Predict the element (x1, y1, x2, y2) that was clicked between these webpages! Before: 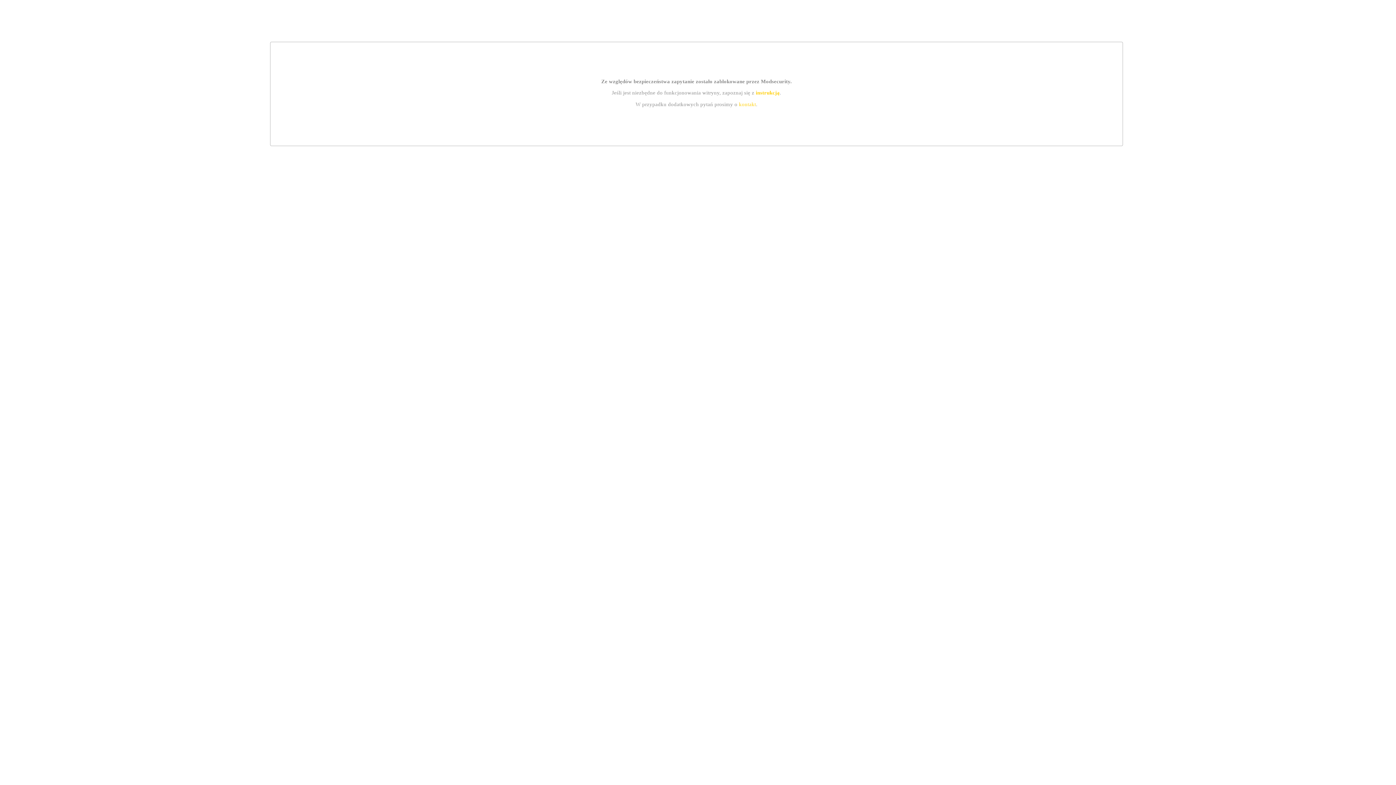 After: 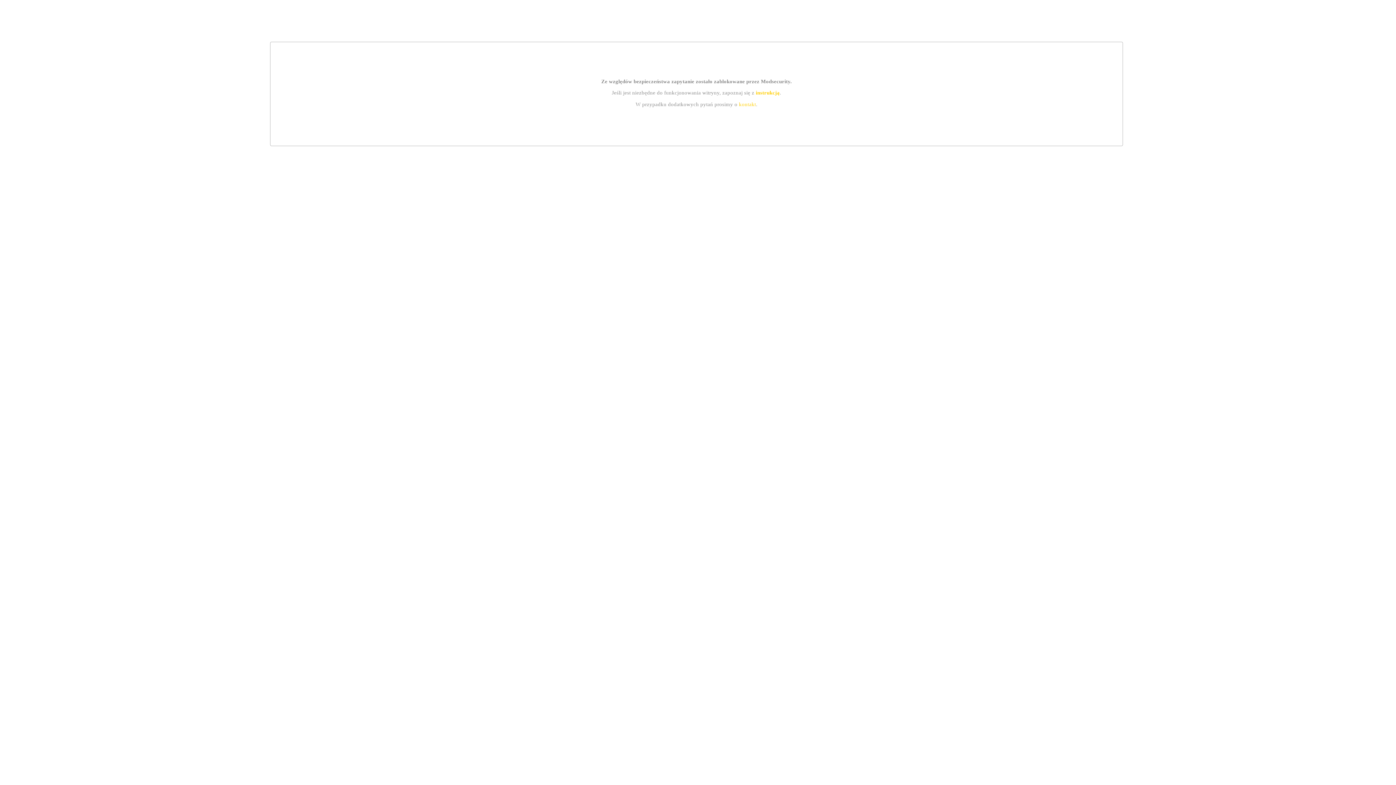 Action: label: kontakt bbox: (739, 101, 756, 107)